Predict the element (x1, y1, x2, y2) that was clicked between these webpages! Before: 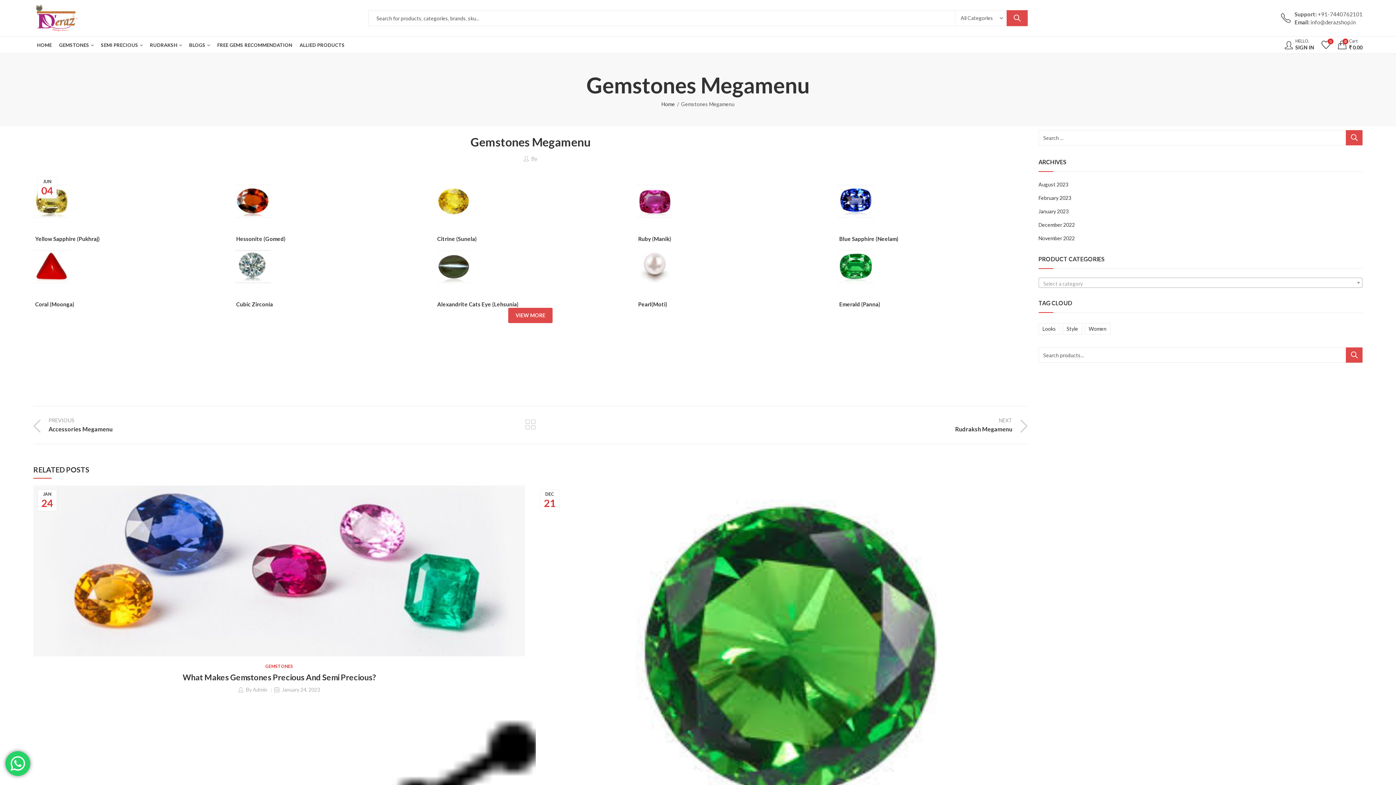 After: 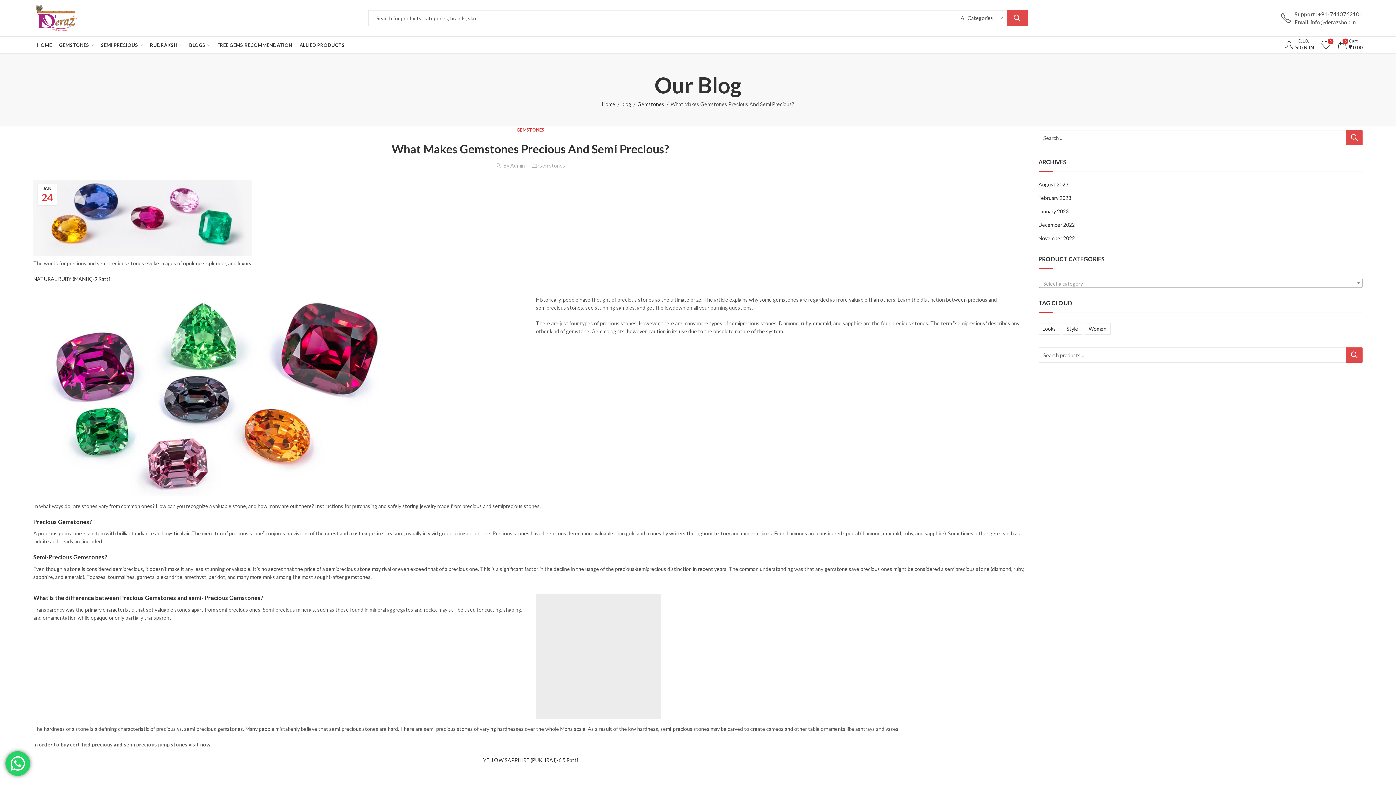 Action: label: January 24, 2023 bbox: (281, 686, 320, 693)